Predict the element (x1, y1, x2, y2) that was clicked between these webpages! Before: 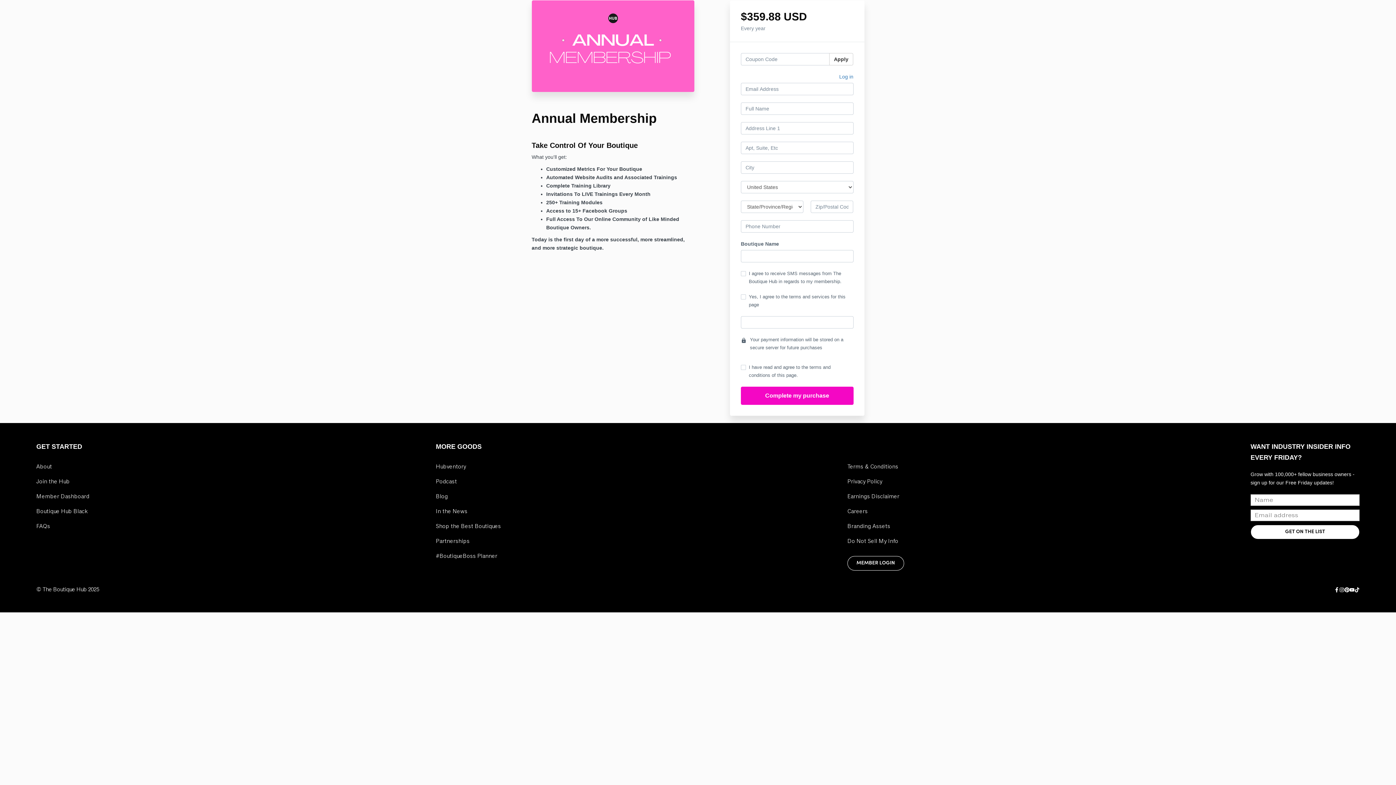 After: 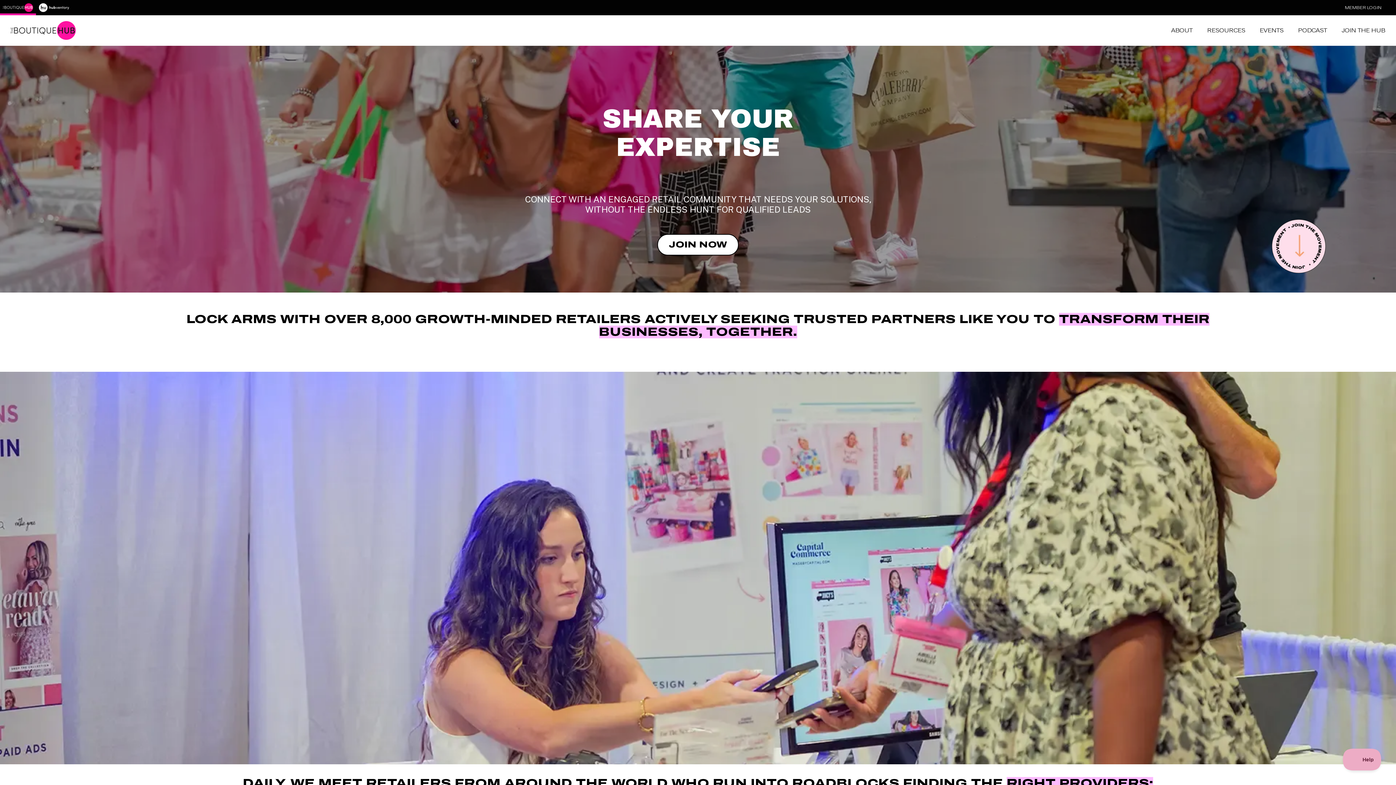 Action: label: Partnerships bbox: (436, 534, 847, 549)